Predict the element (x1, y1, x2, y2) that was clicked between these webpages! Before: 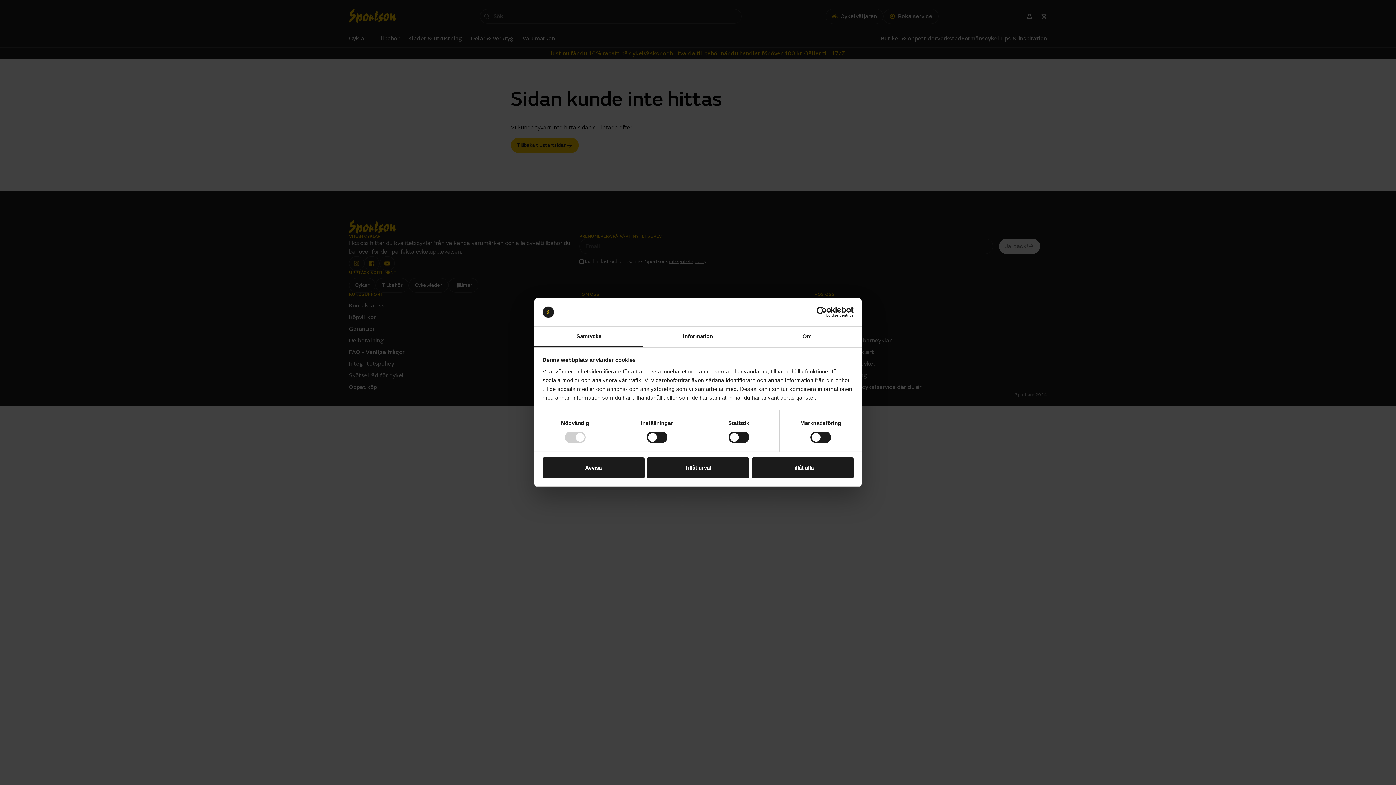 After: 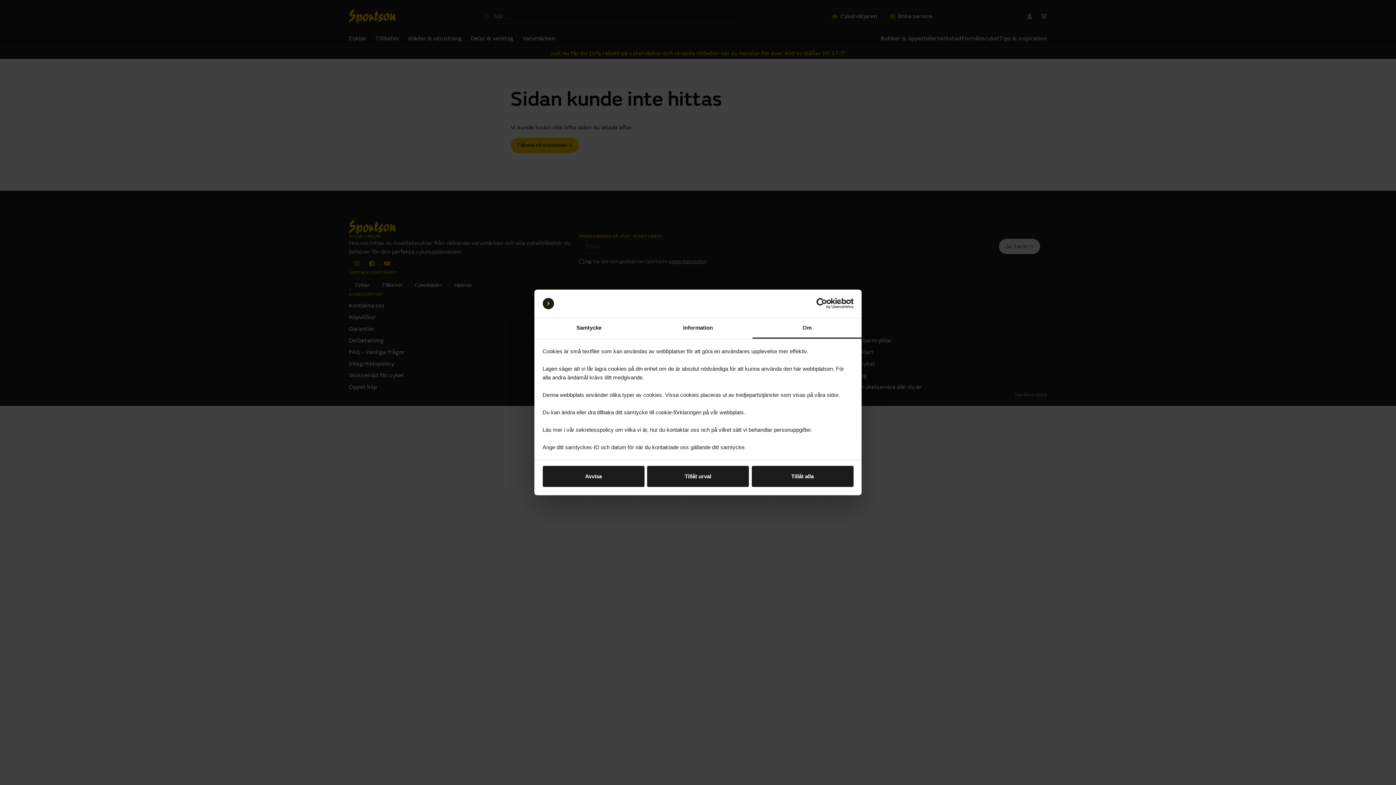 Action: bbox: (752, 326, 861, 347) label: Om